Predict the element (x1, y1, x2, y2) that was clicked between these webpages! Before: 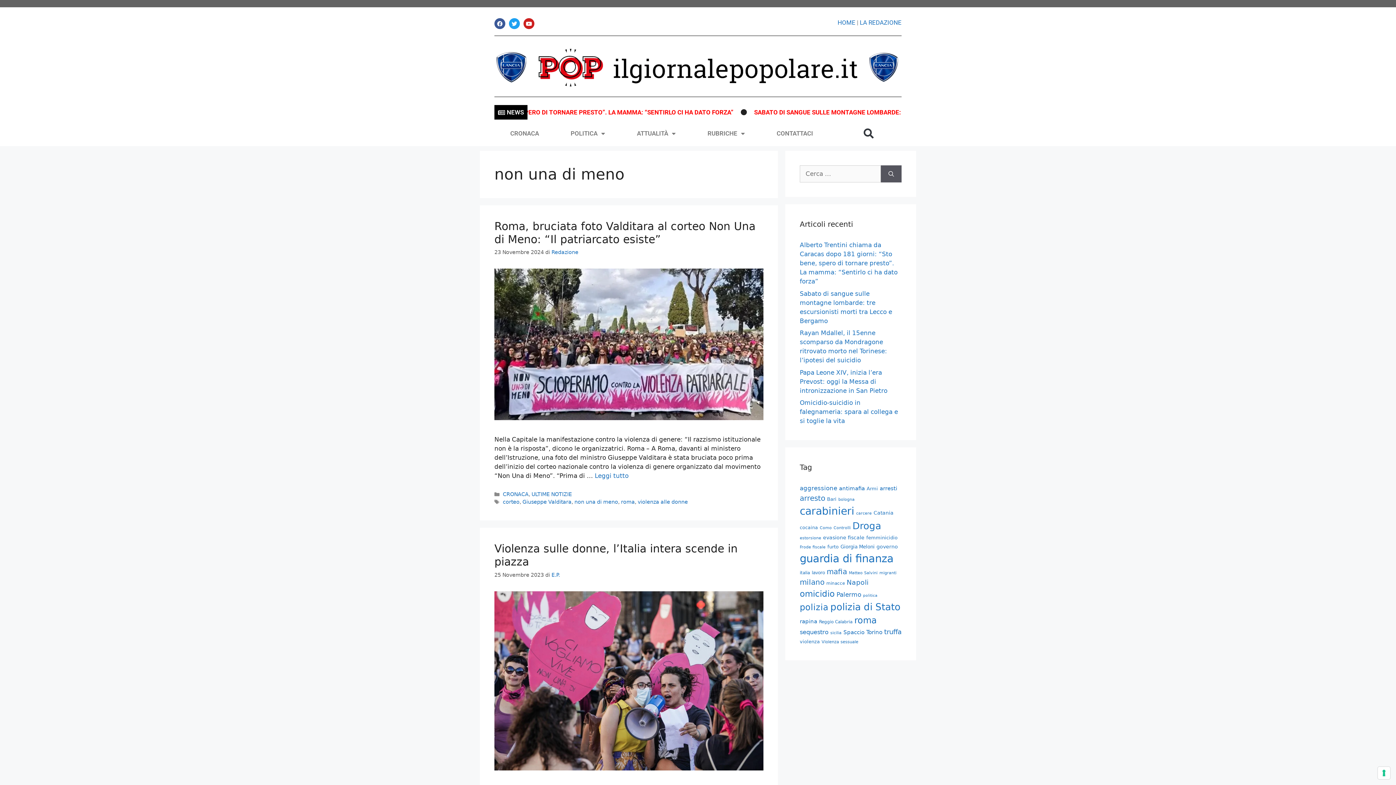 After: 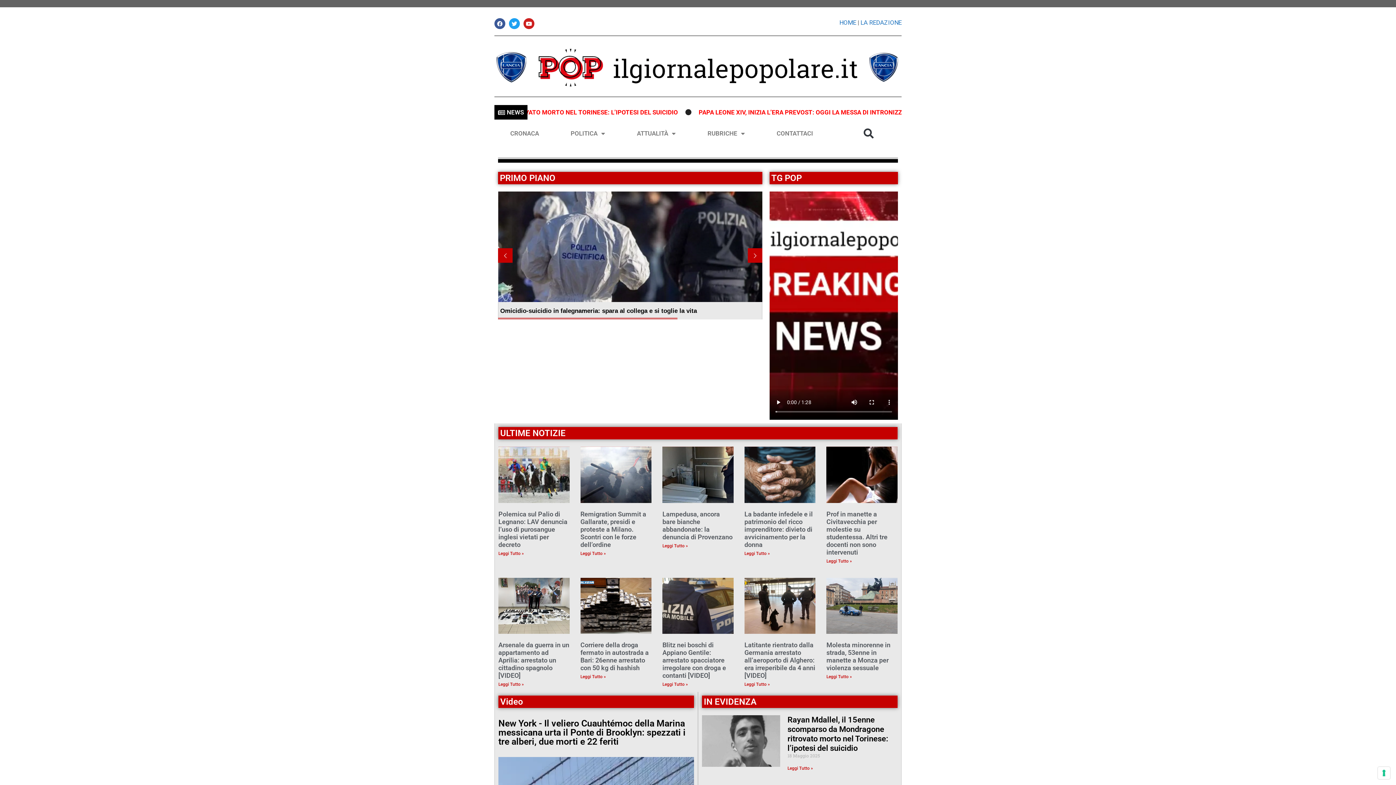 Action: label: HOME bbox: (837, 18, 855, 26)